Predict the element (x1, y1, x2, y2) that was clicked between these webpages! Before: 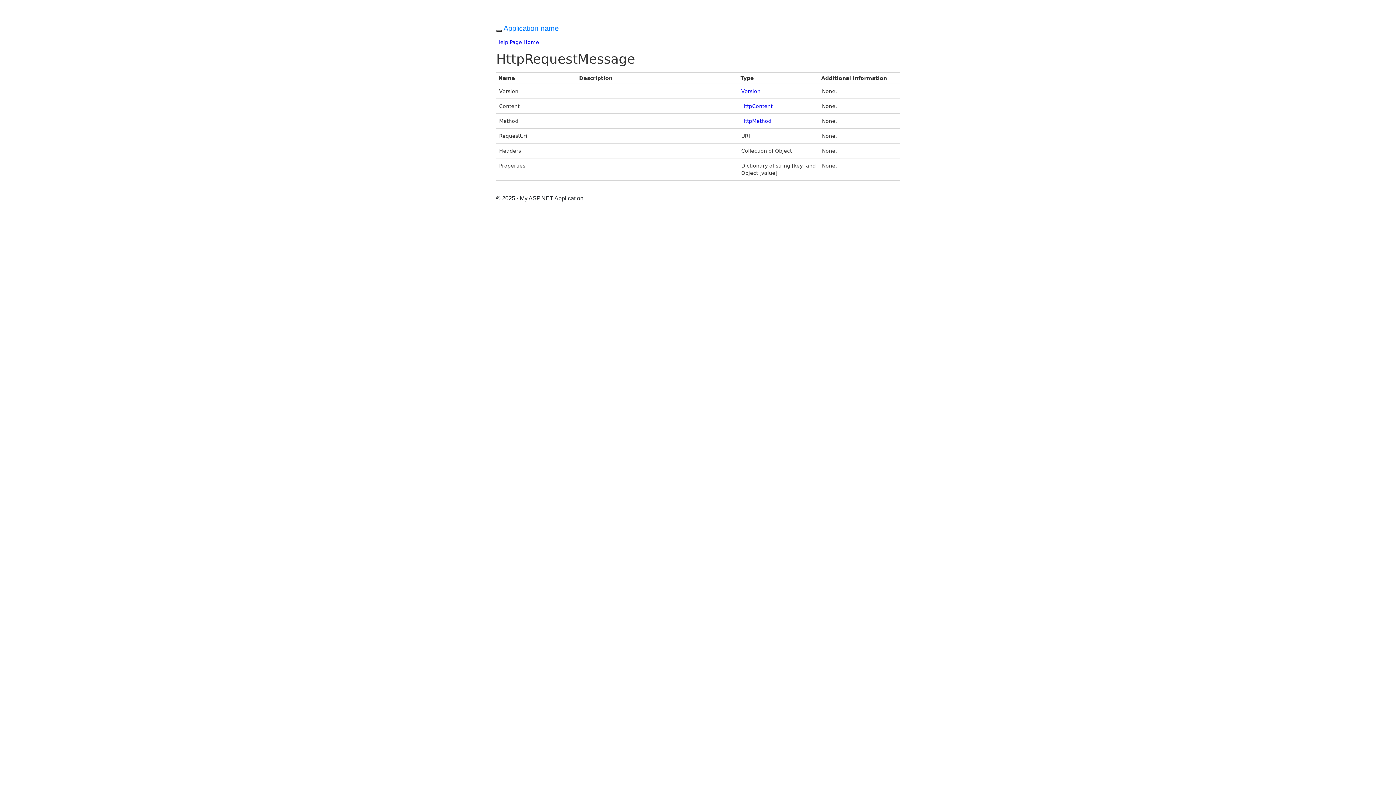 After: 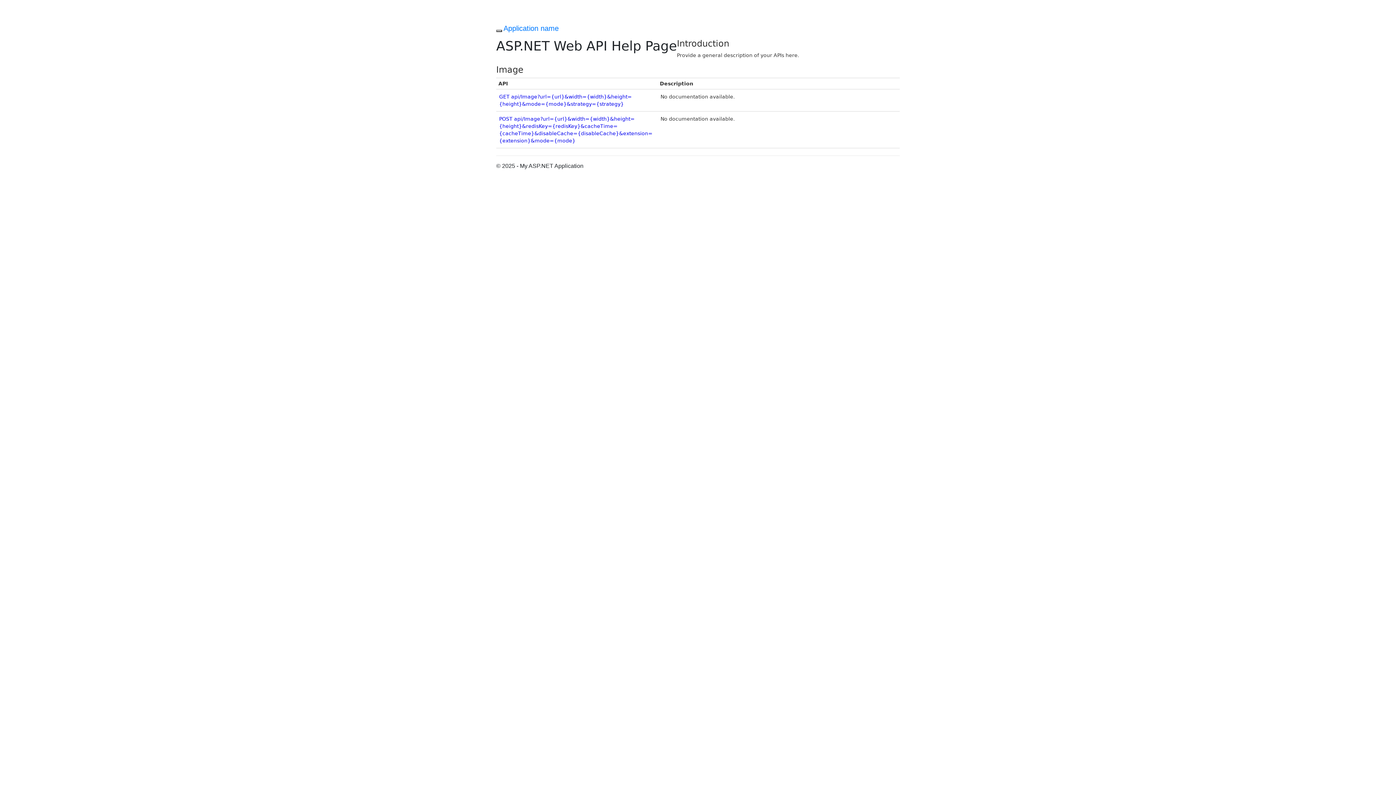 Action: label: Help Page Home bbox: (496, 39, 539, 45)